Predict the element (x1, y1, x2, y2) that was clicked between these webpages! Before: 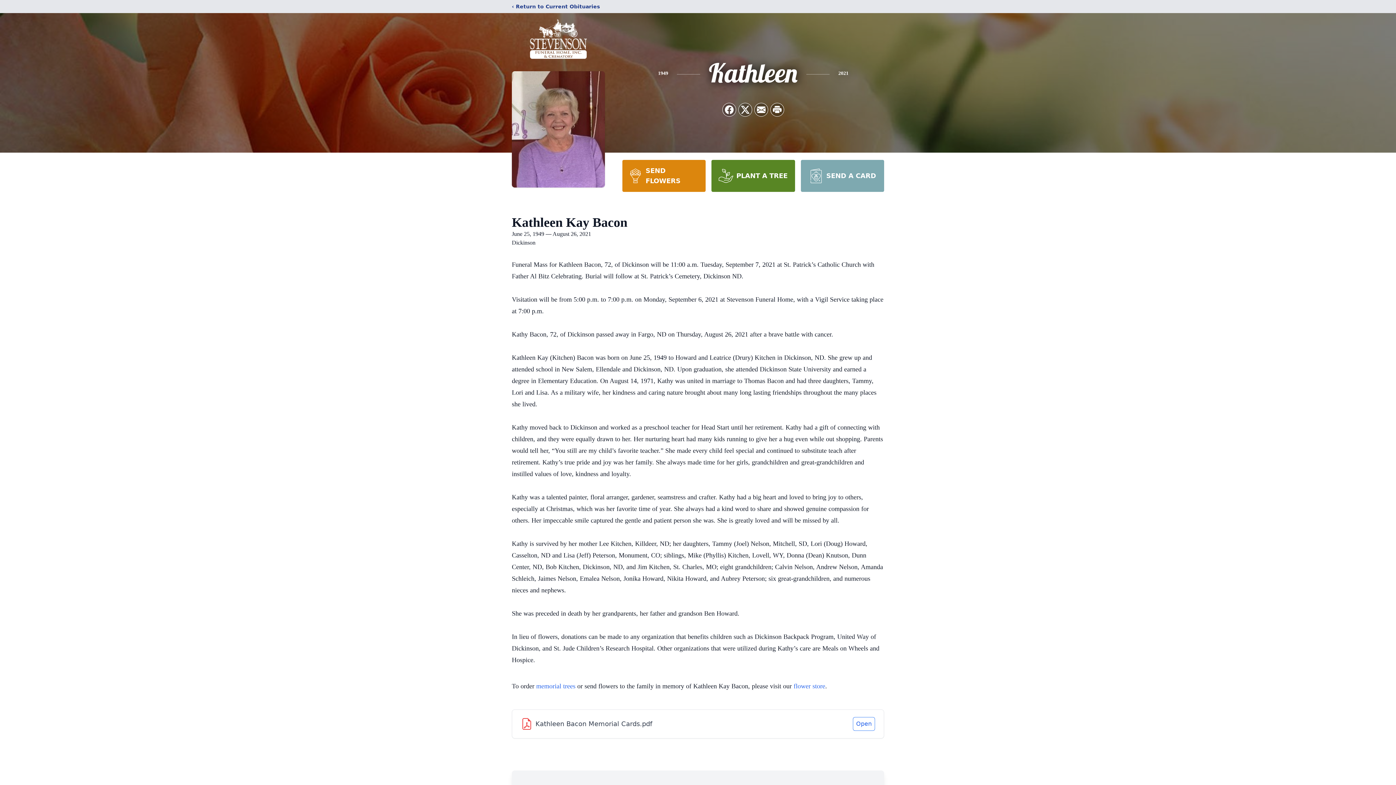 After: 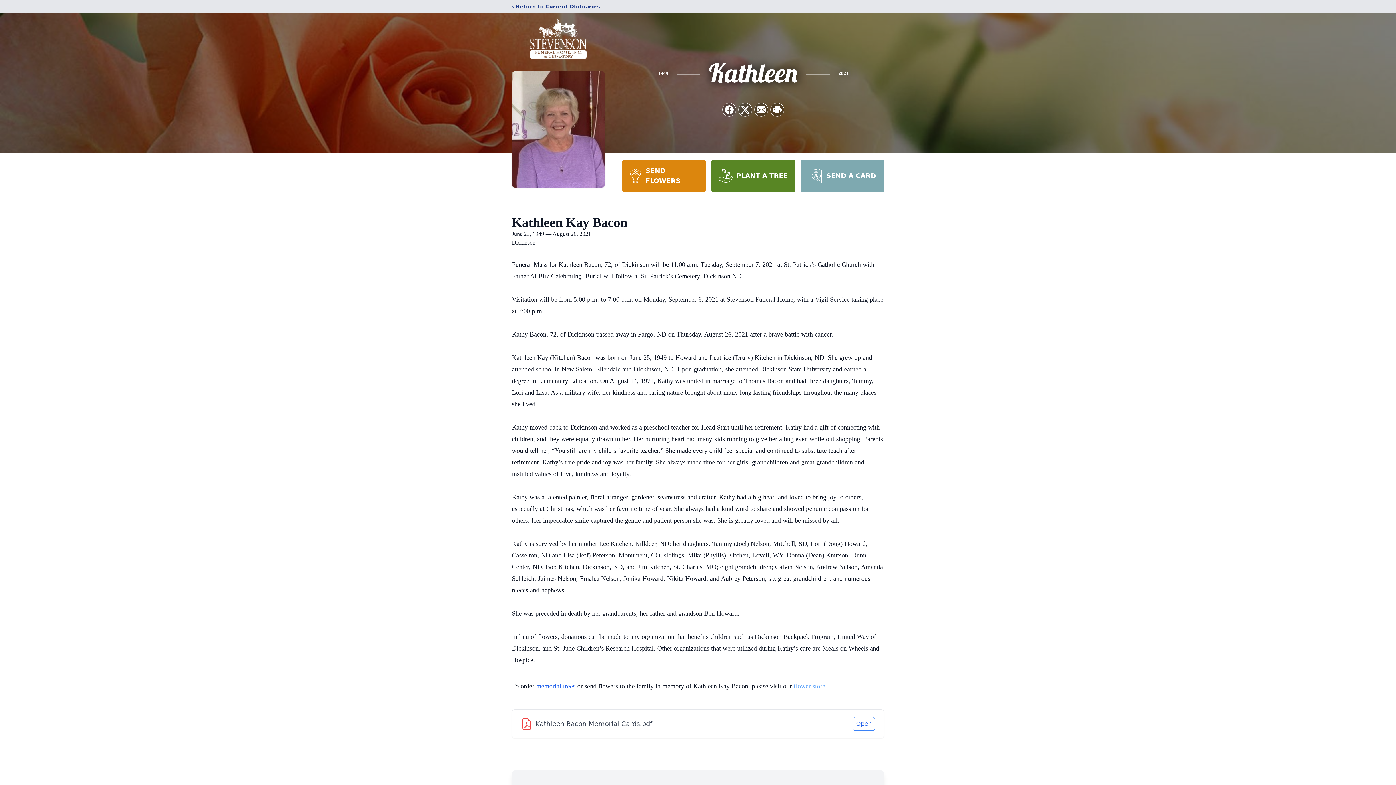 Action: label: flower store bbox: (793, 682, 825, 690)